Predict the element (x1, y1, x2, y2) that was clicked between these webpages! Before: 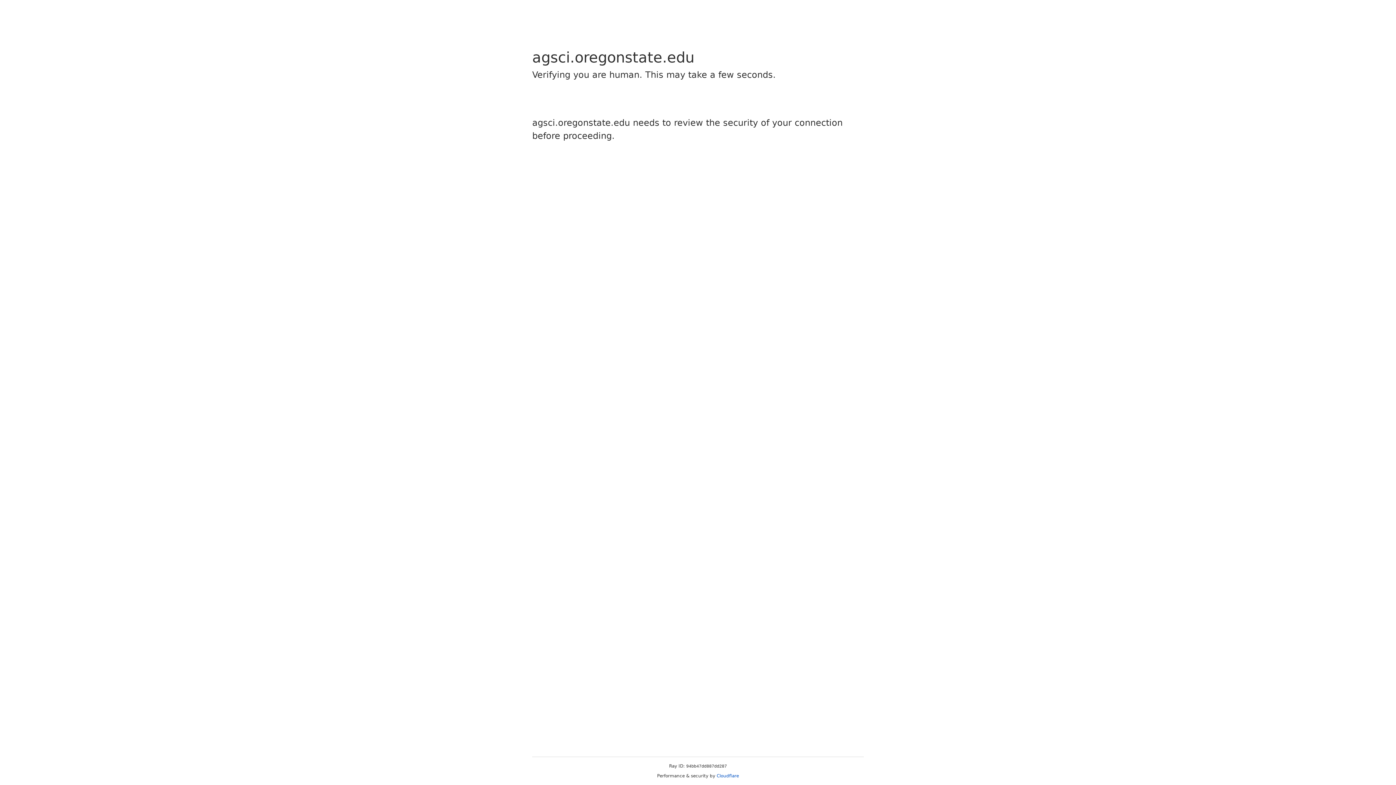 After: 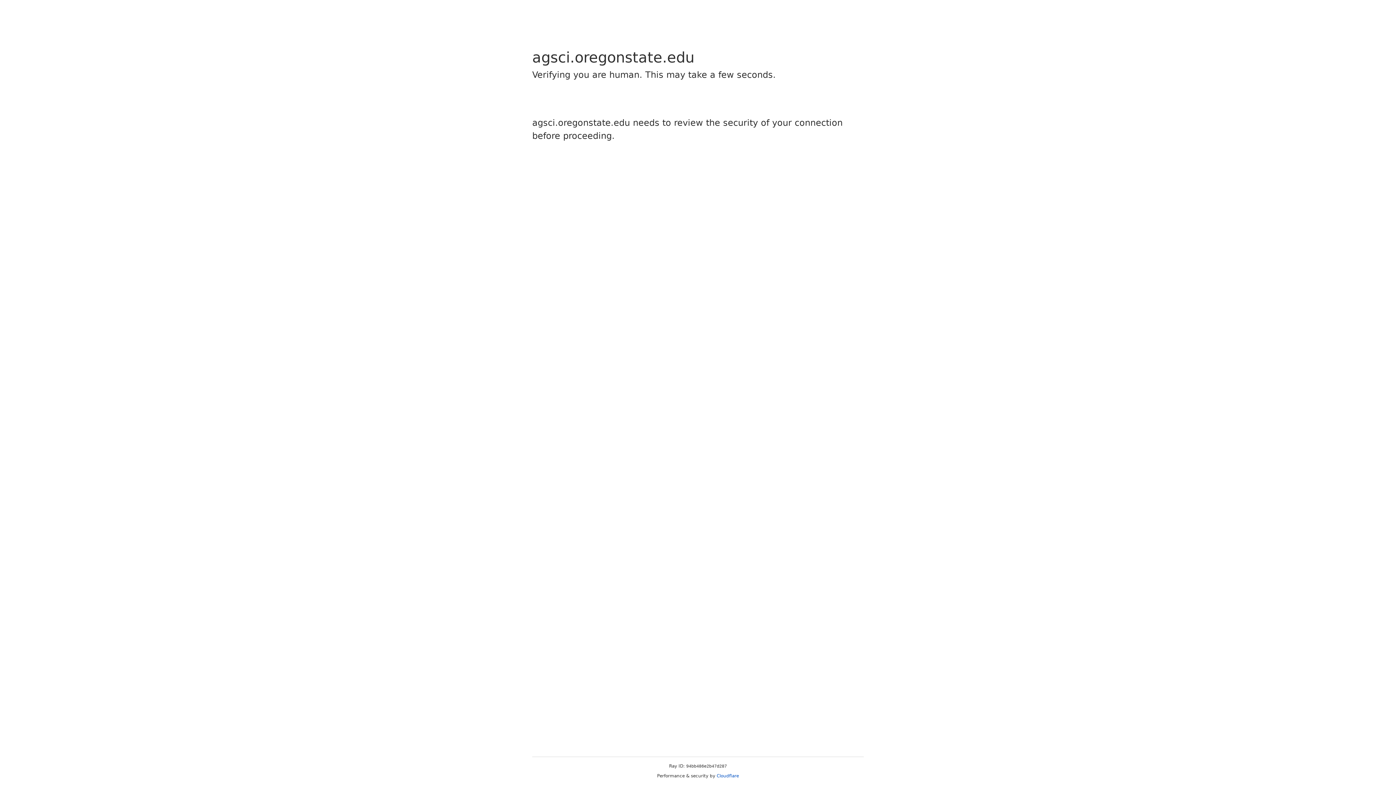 Action: label: Cloudflare bbox: (716, 773, 739, 778)